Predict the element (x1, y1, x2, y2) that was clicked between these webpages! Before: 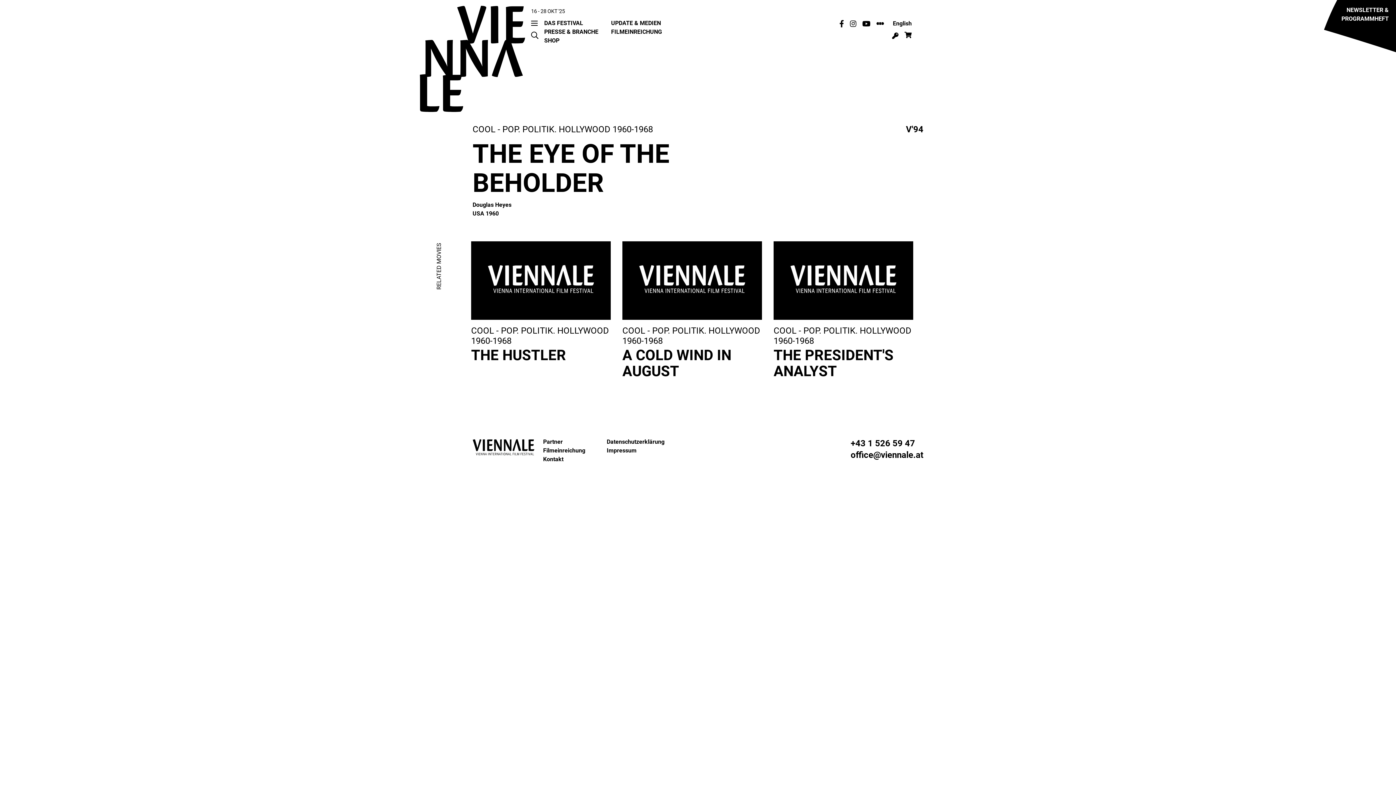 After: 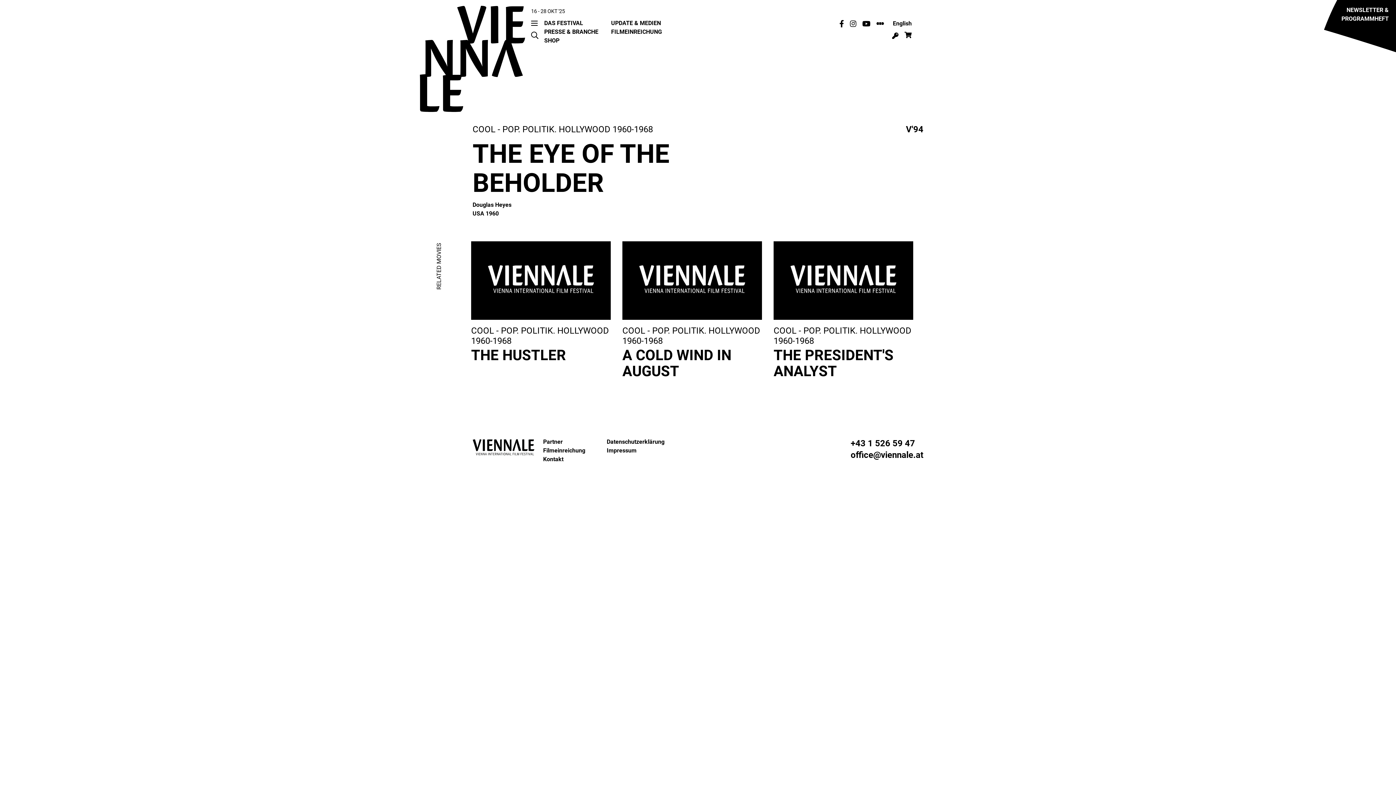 Action: bbox: (839, 20, 844, 26)